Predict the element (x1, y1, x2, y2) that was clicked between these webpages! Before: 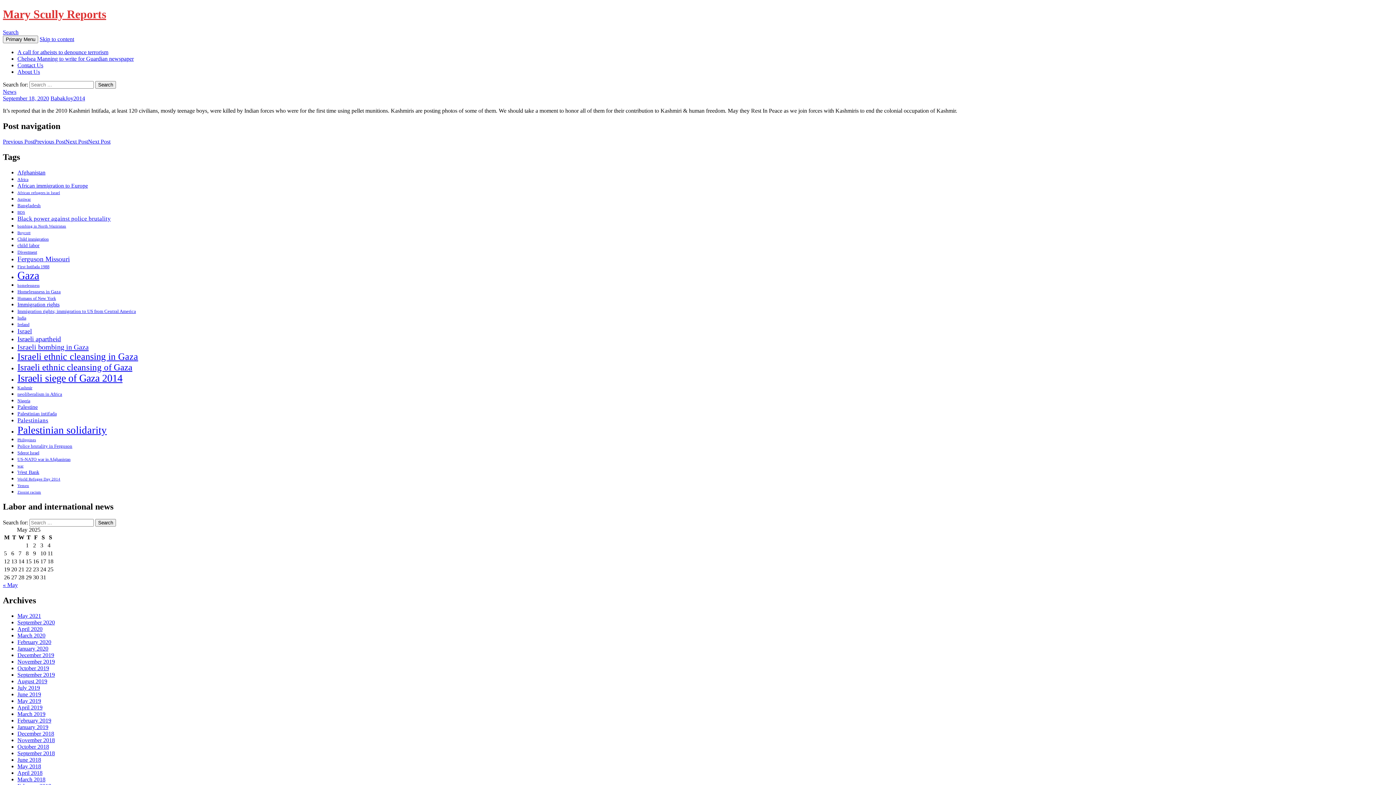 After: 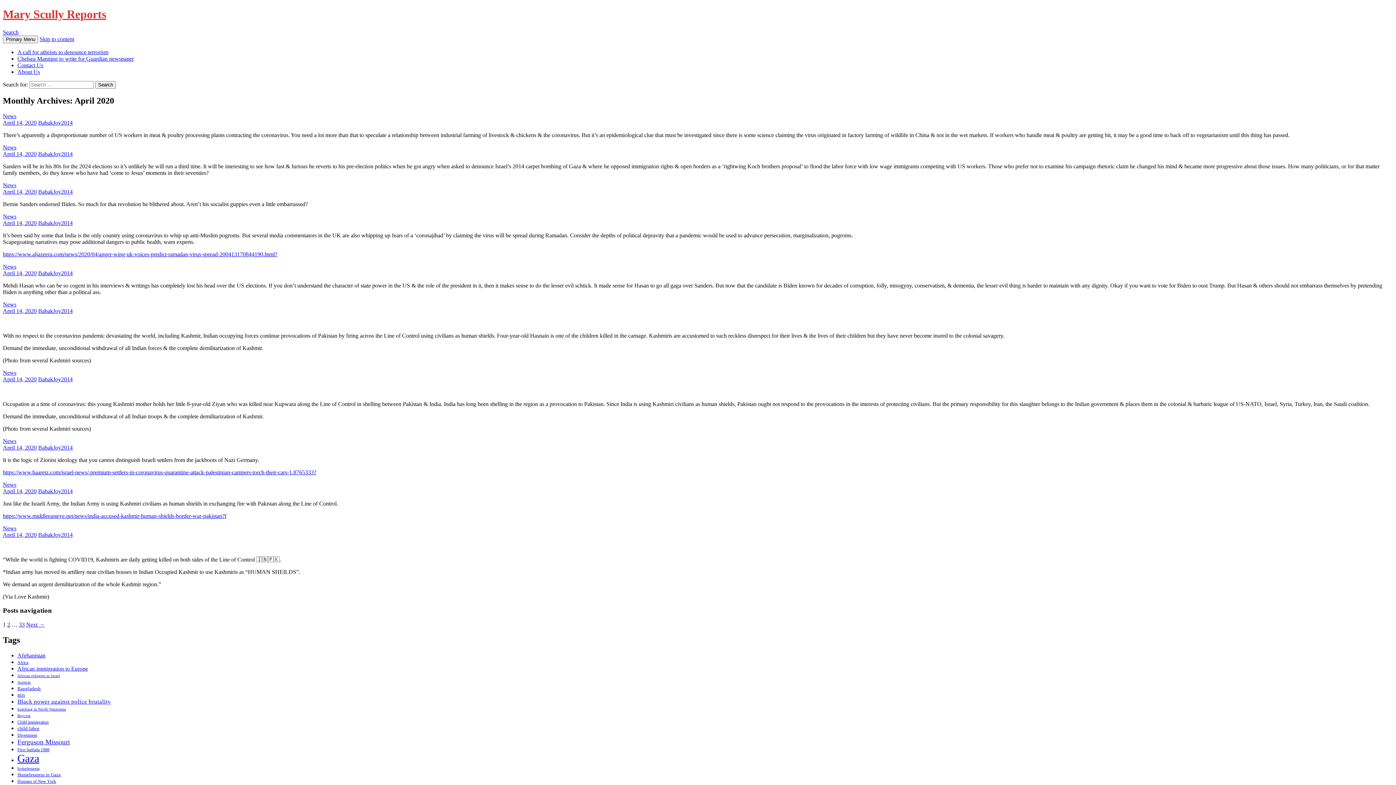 Action: label: April 2020 bbox: (17, 626, 42, 632)